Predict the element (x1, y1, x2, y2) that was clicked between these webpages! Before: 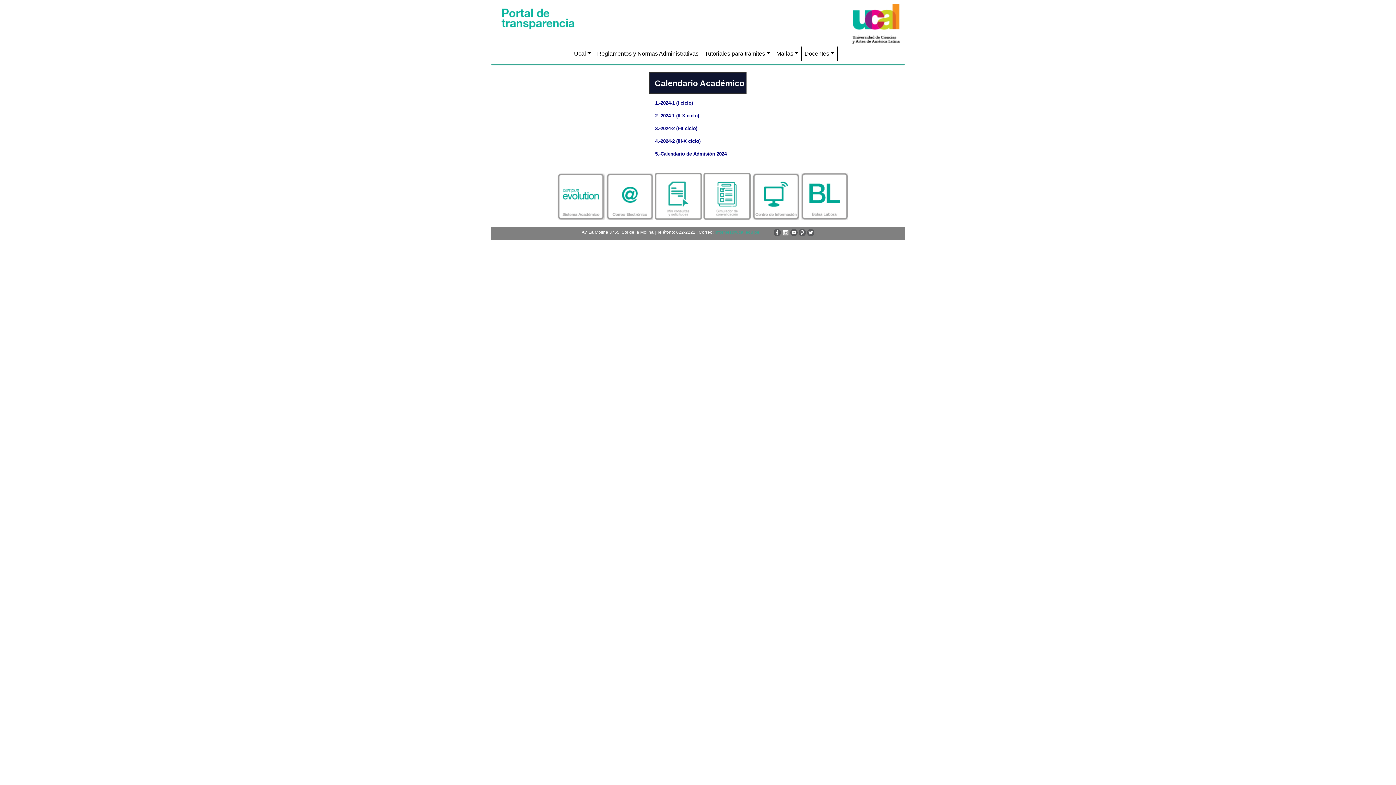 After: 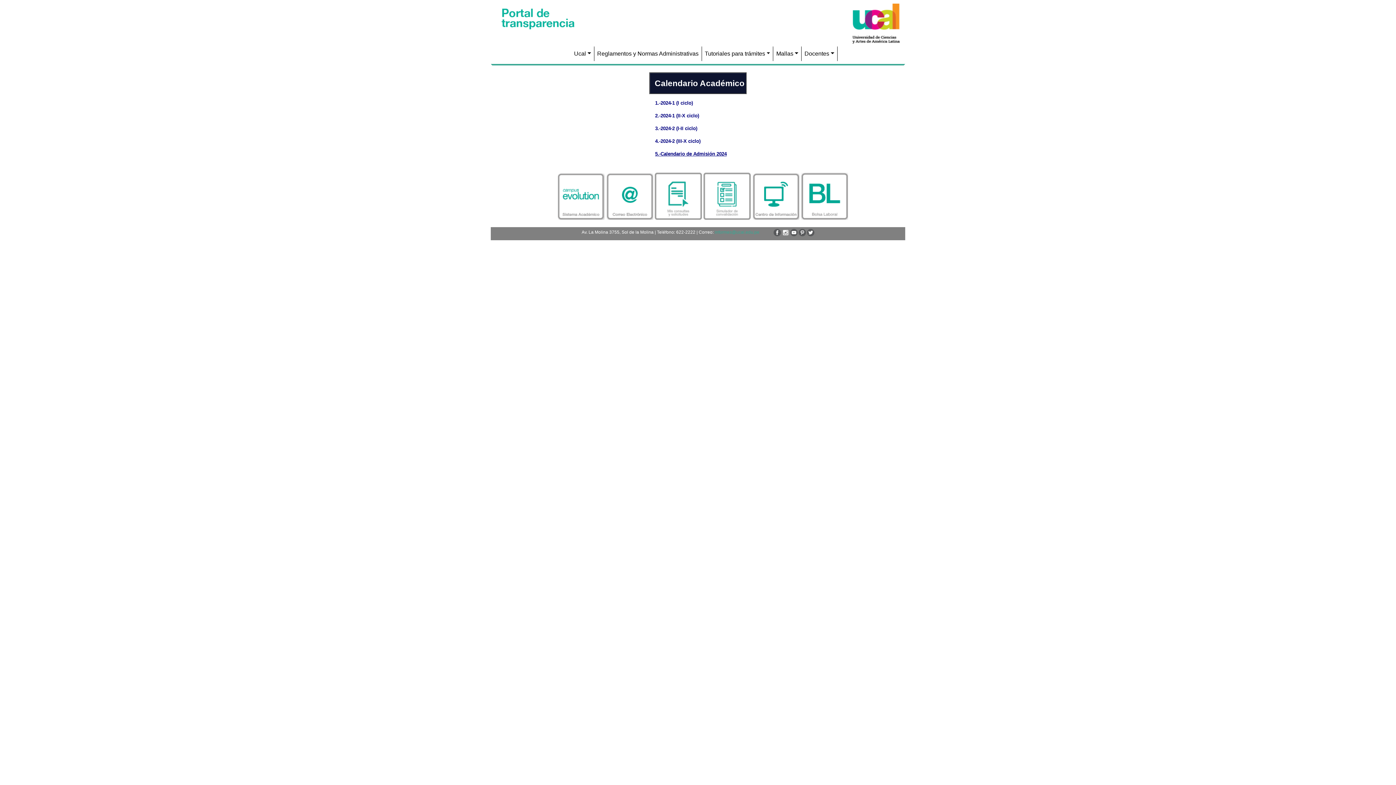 Action: label: 5.-Calendario de Admisión 2024 bbox: (655, 151, 726, 156)